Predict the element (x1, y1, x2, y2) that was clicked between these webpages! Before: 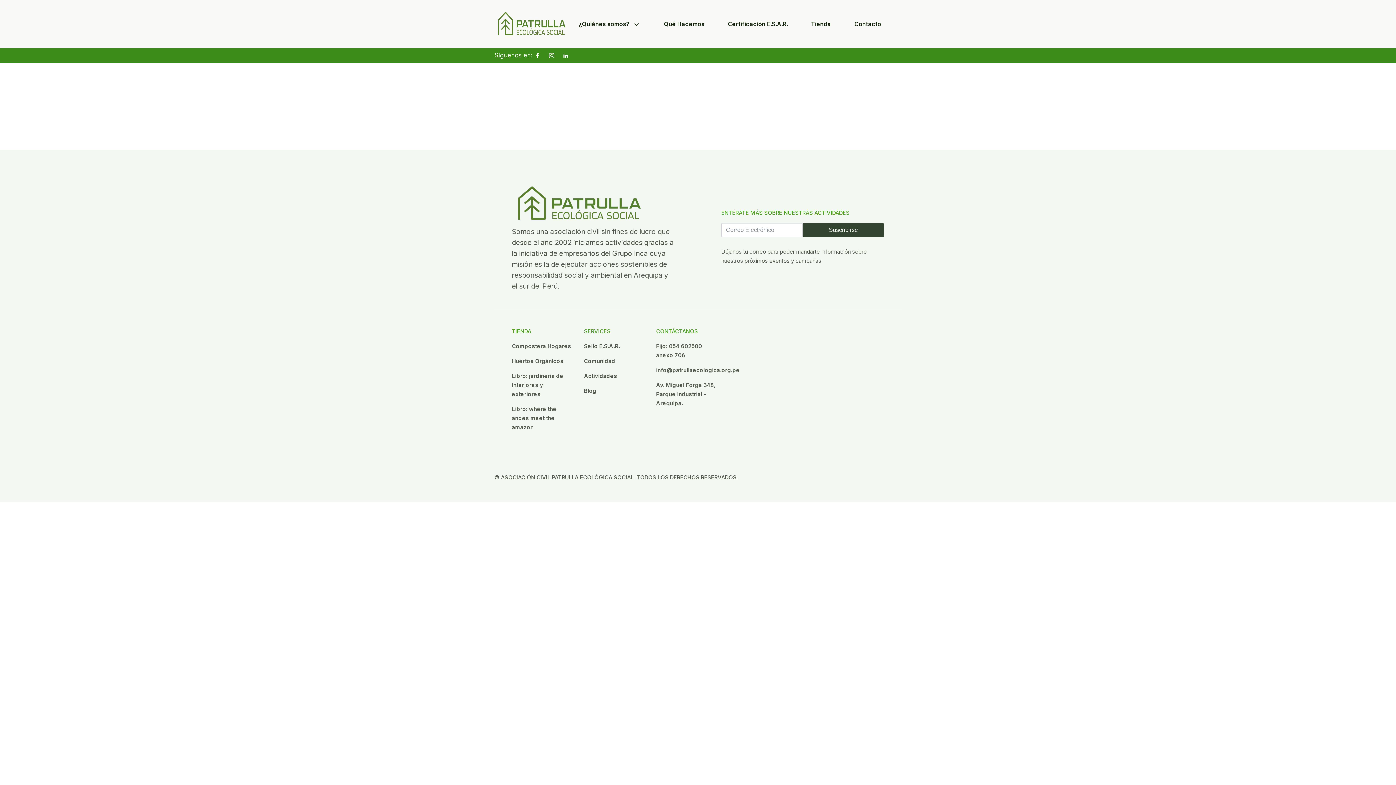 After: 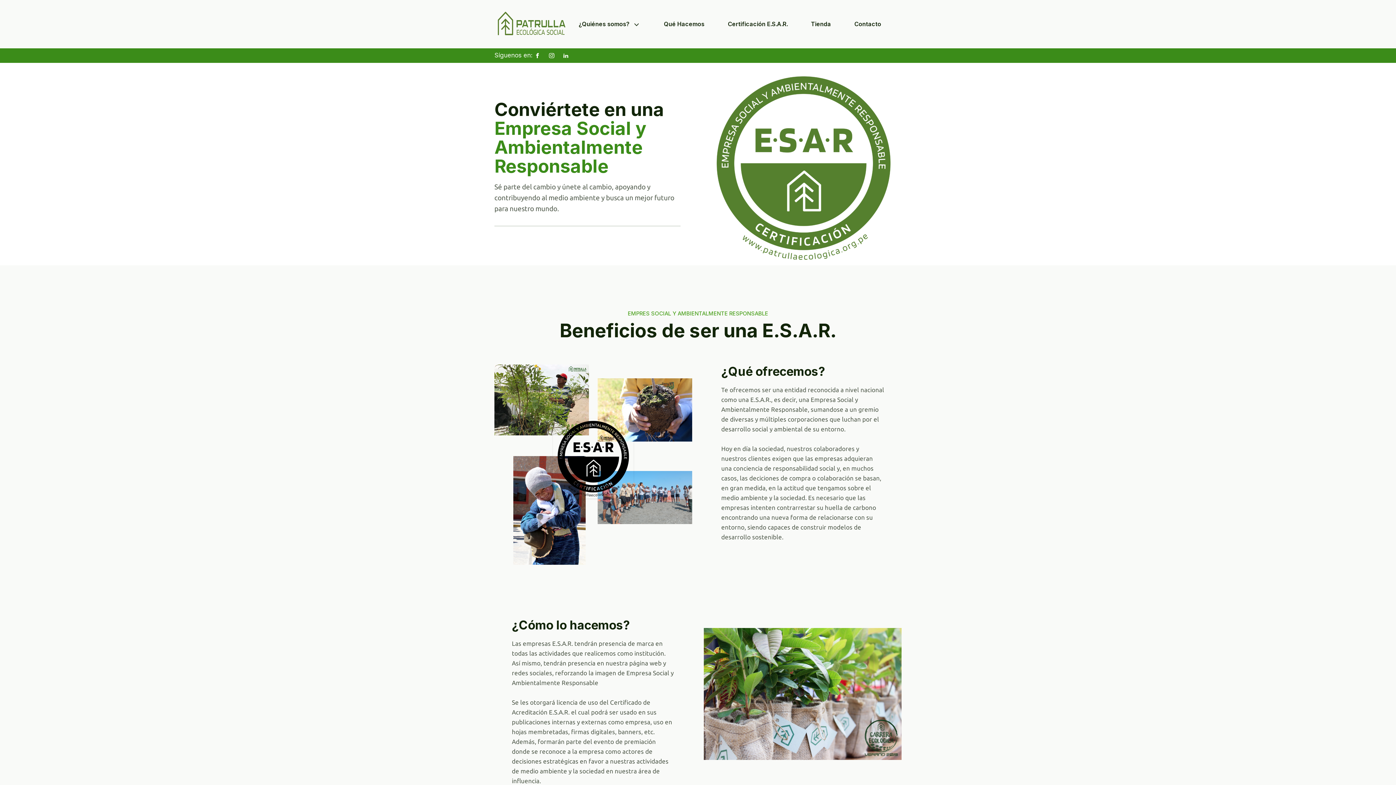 Action: label: Sello E.S.A.R. bbox: (584, 341, 620, 350)